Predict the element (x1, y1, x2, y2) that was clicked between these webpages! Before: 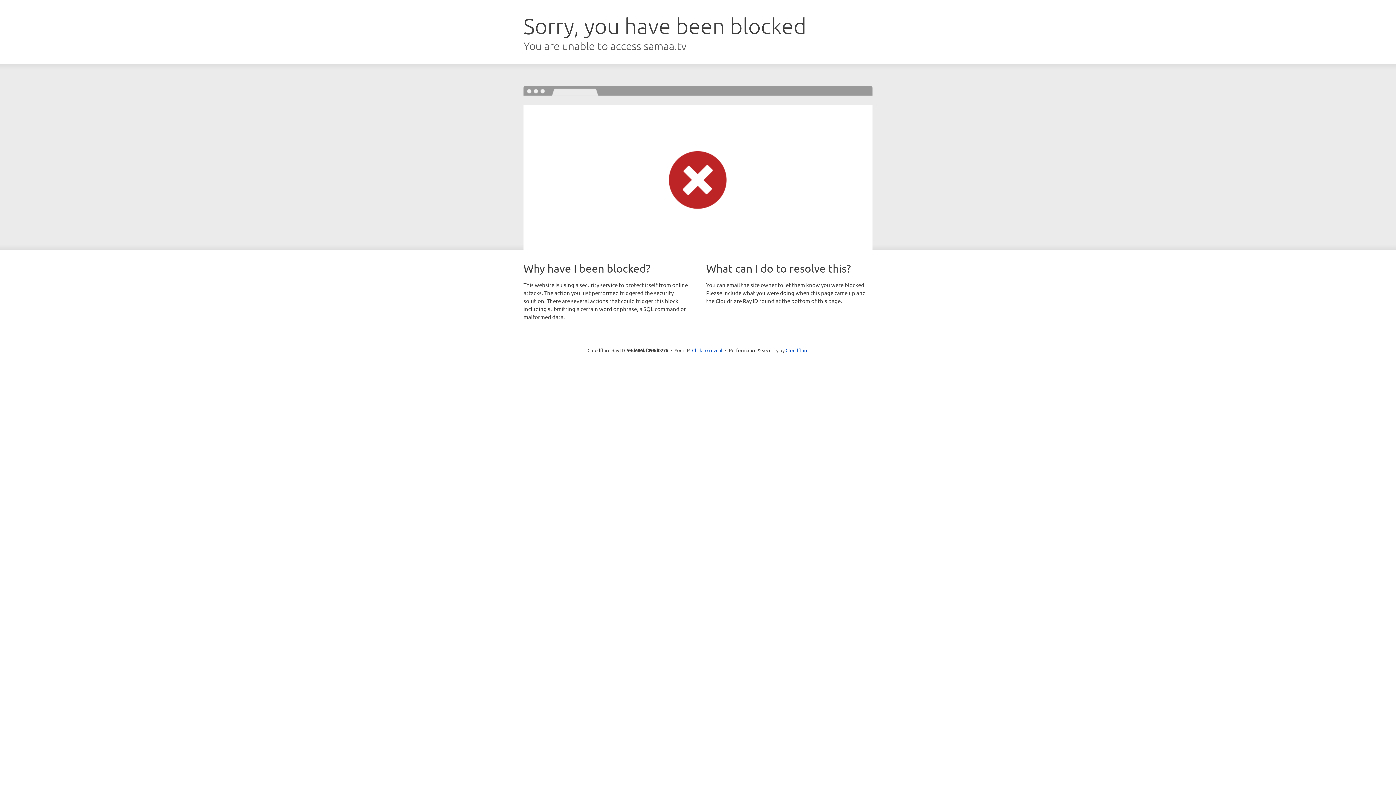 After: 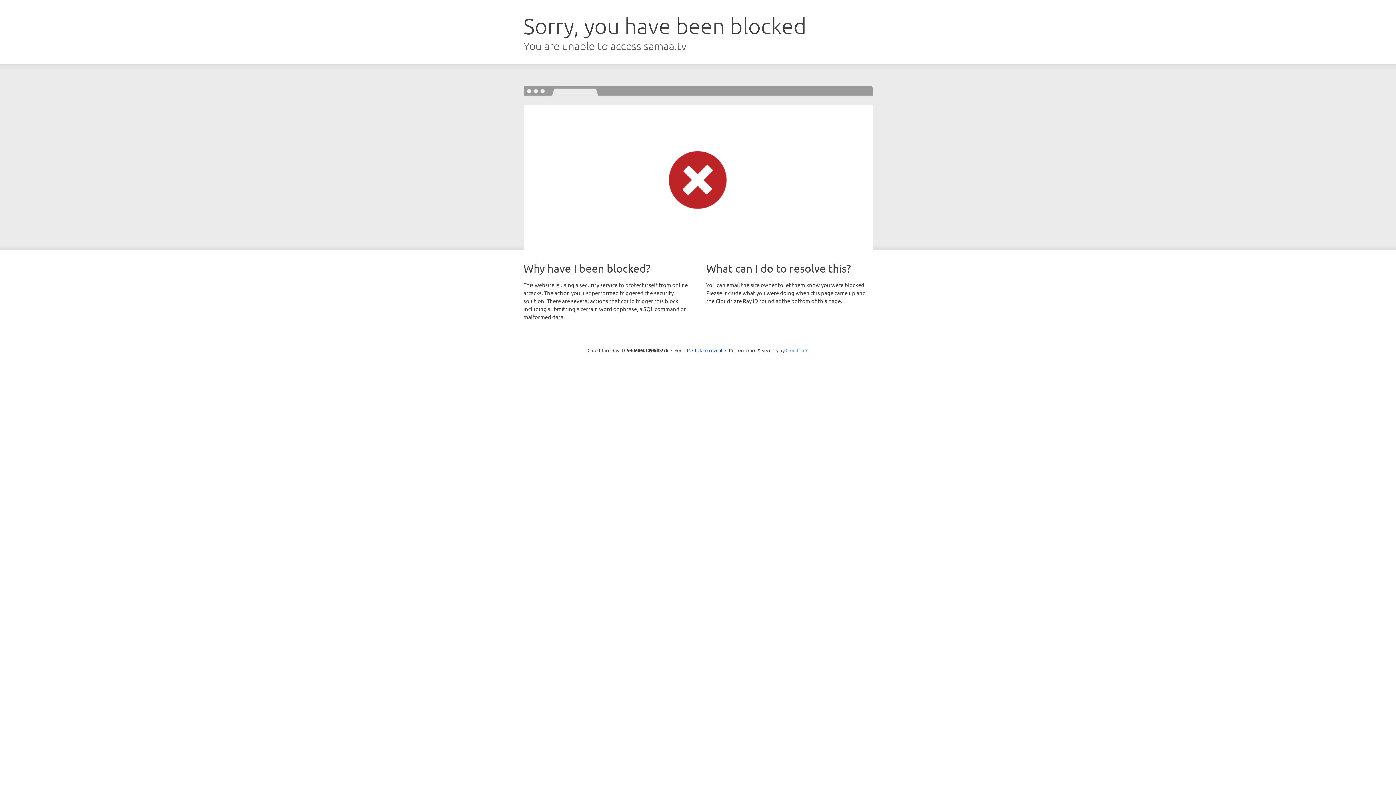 Action: bbox: (785, 347, 808, 353) label: Cloudflare